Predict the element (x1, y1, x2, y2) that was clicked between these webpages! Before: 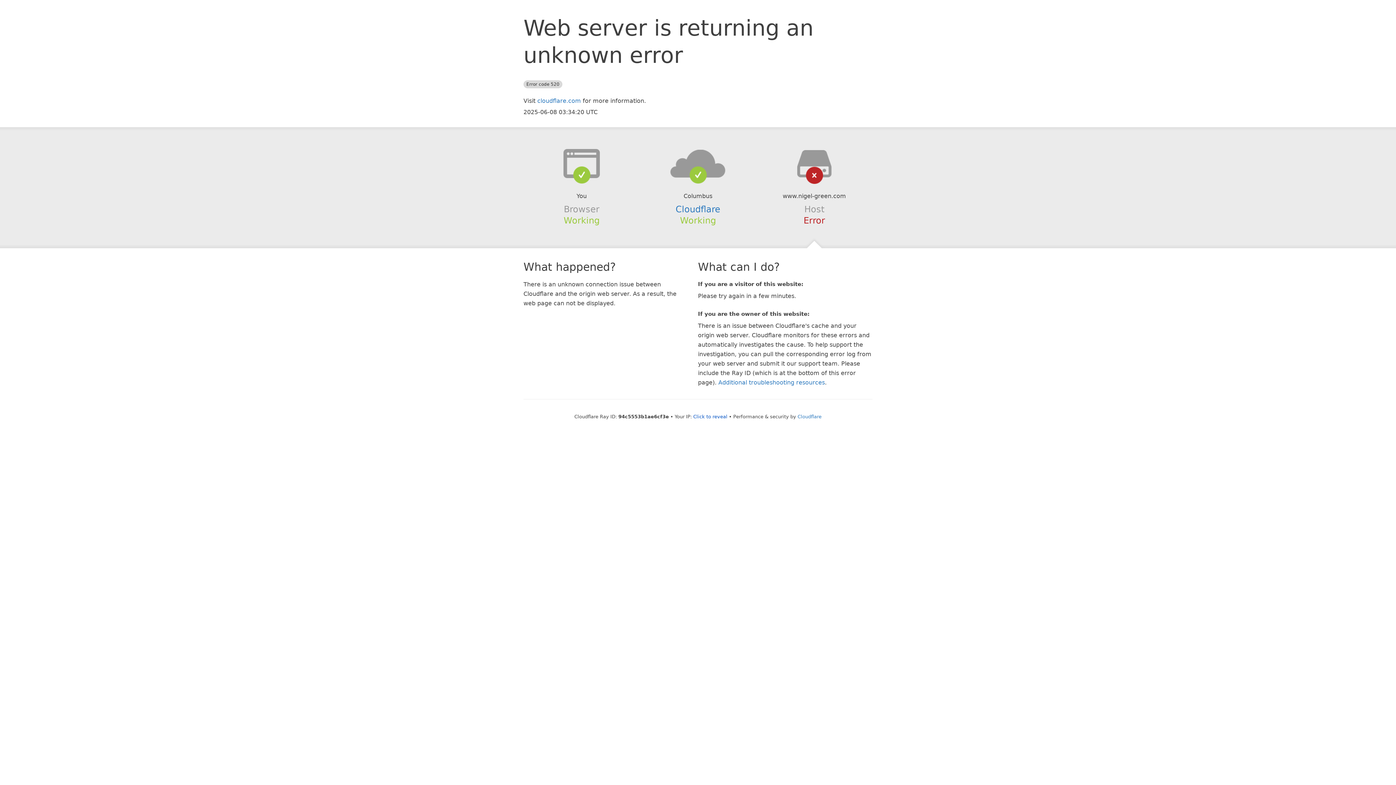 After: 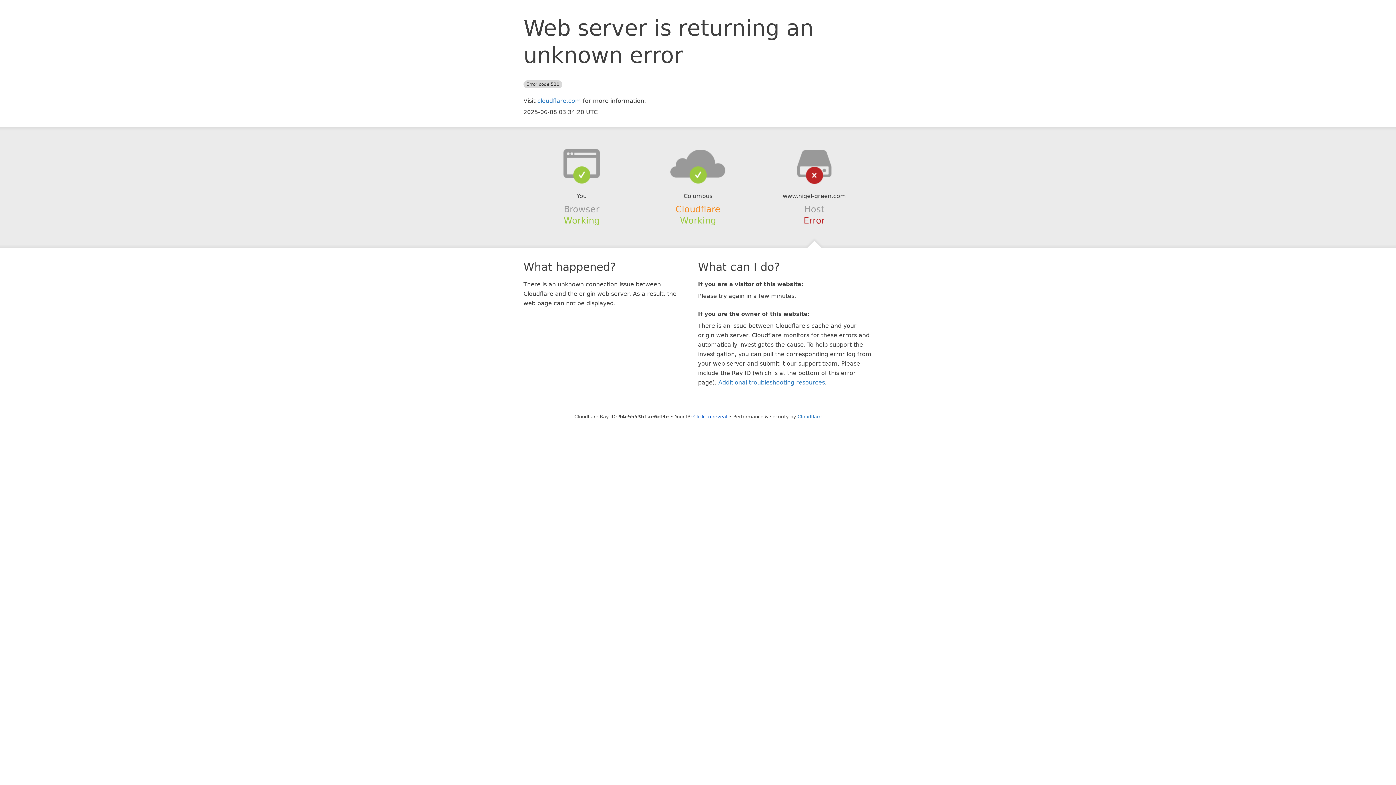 Action: label: Cloudflare bbox: (675, 204, 720, 214)